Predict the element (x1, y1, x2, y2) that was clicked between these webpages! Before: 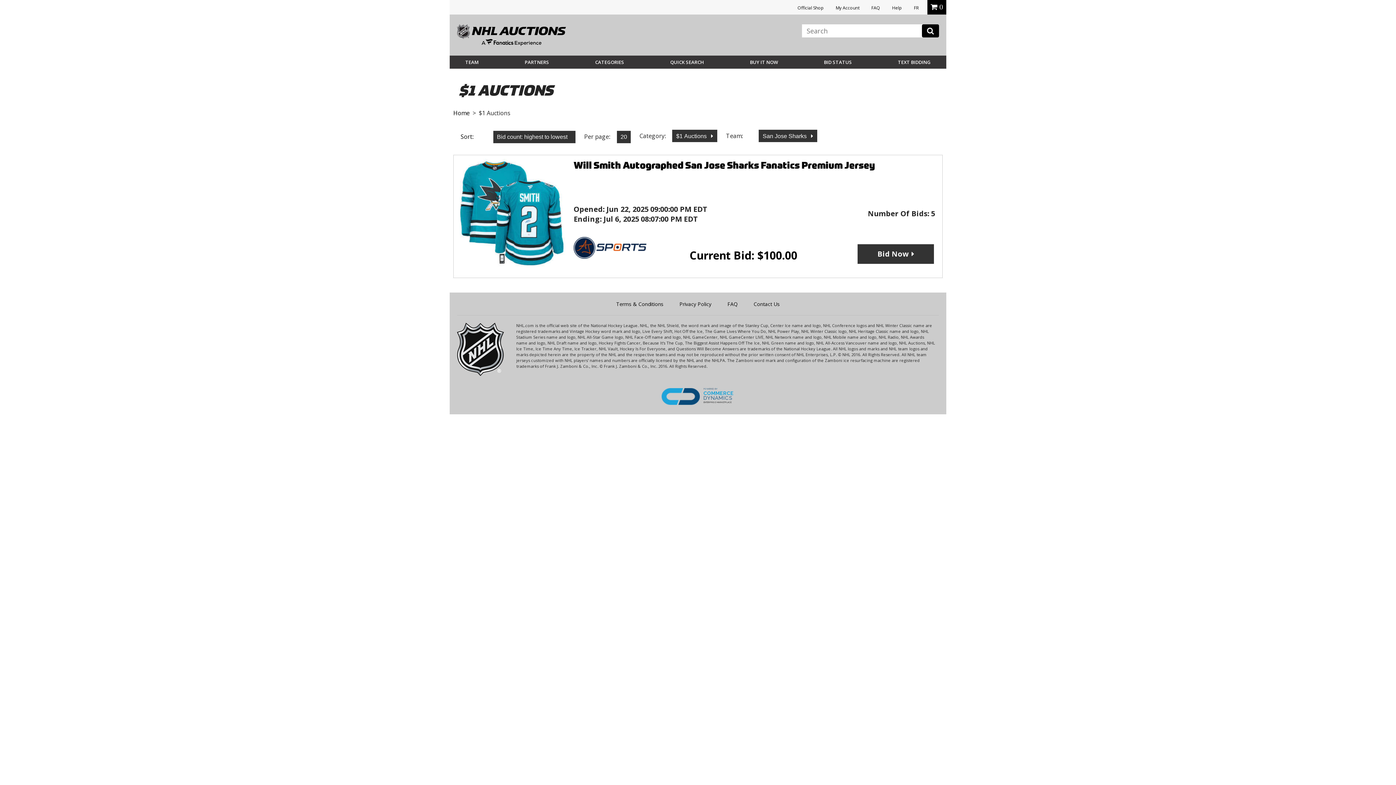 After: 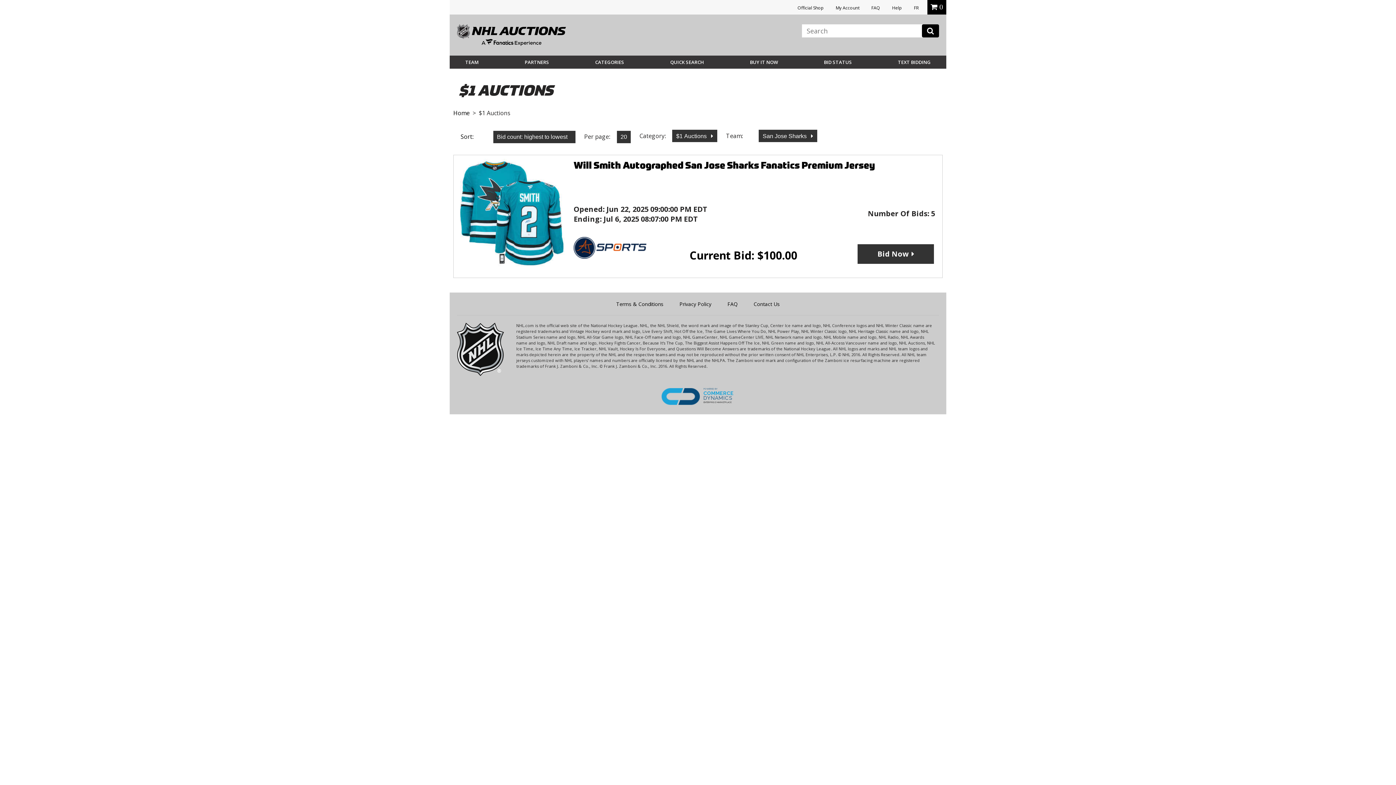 Action: label: QUICK SEARCH bbox: (670, 53, 704, 71)